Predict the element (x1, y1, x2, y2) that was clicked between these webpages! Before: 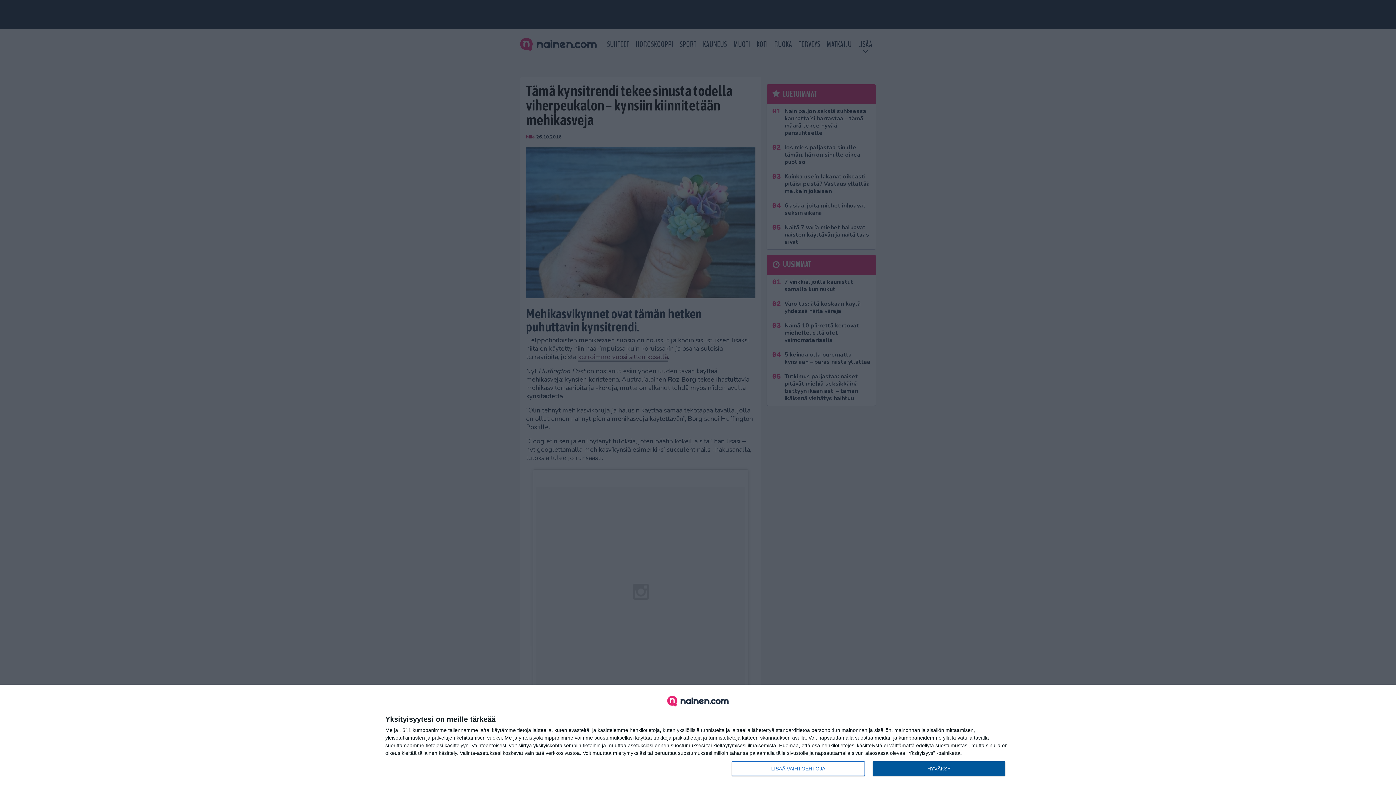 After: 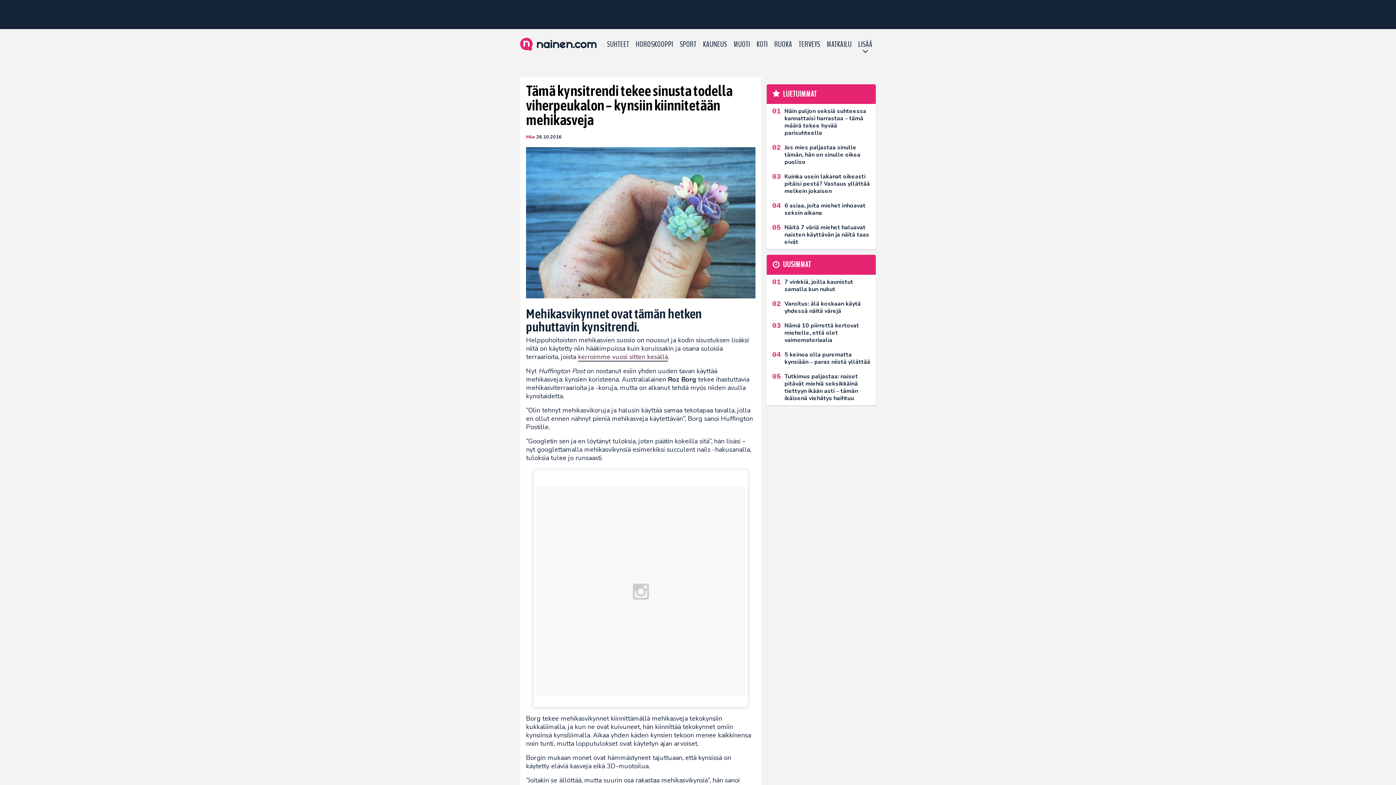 Action: label: HYVÄKSY bbox: (872, 761, 1005, 776)